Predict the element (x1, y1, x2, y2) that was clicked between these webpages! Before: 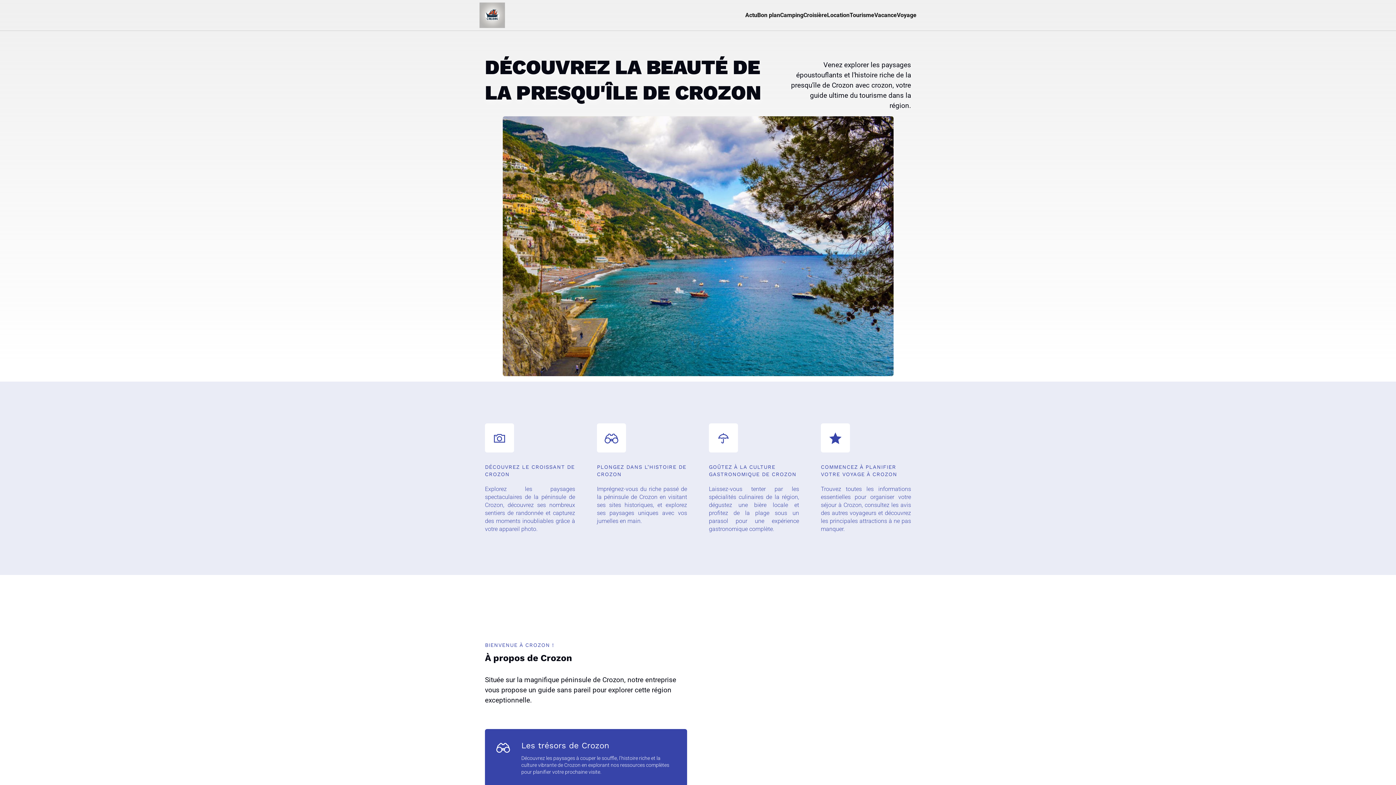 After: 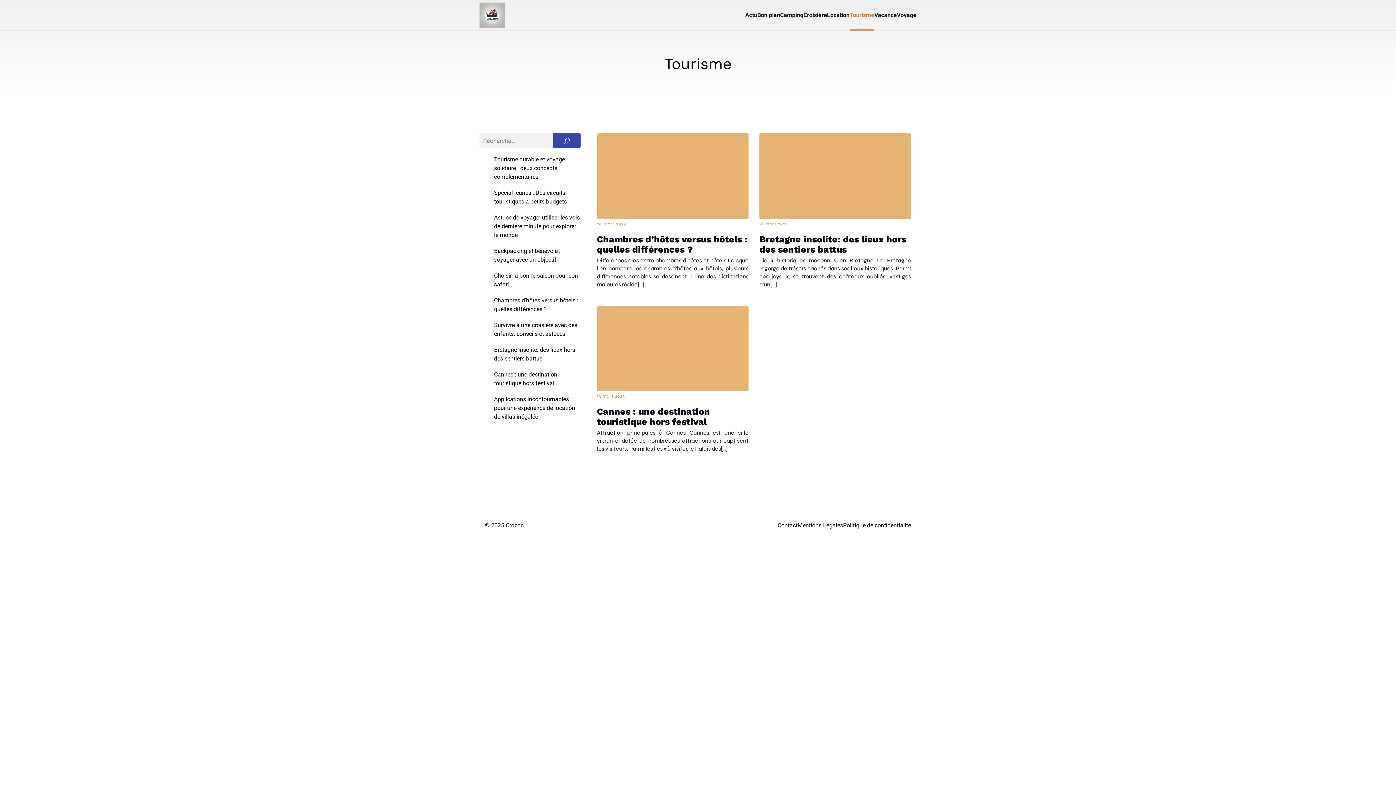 Action: bbox: (849, 0, 874, 30) label: Tourisme